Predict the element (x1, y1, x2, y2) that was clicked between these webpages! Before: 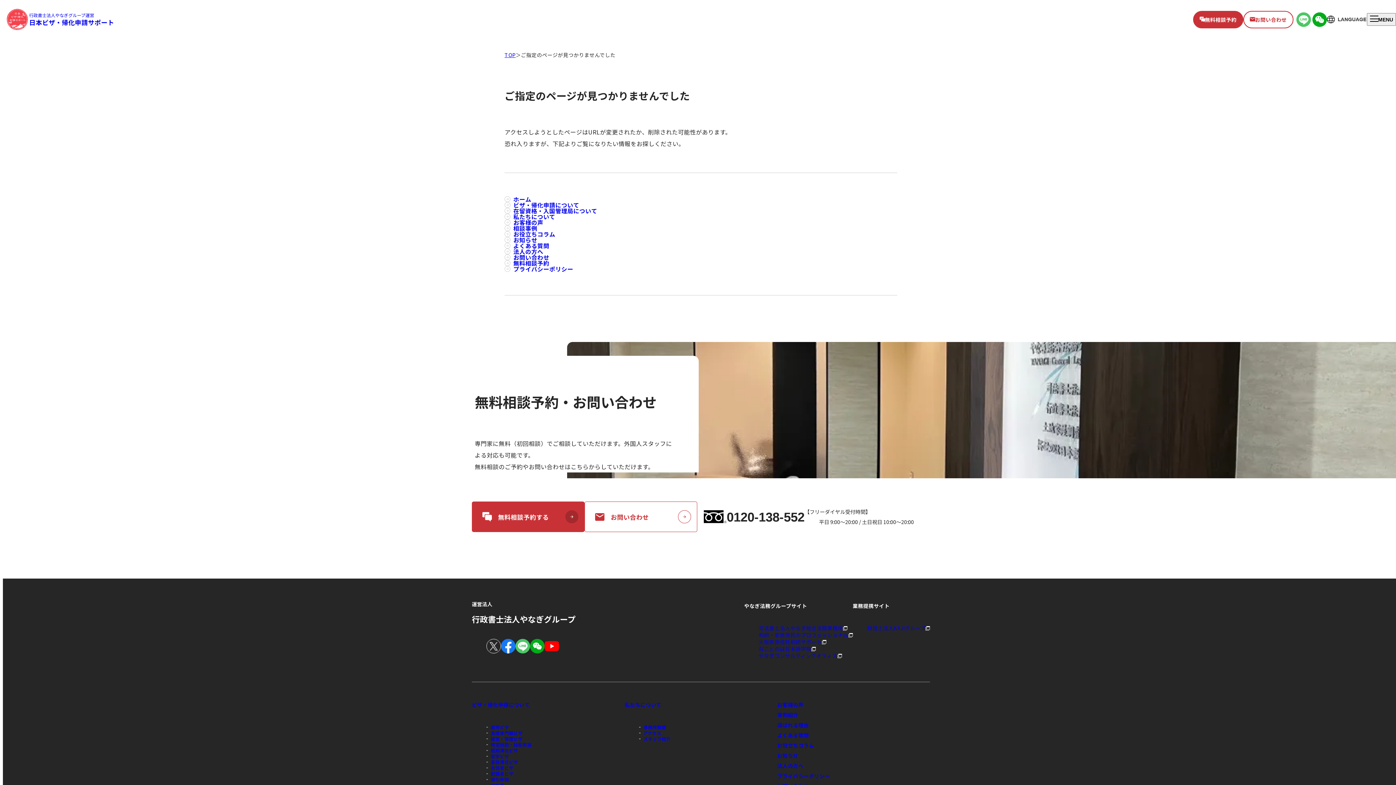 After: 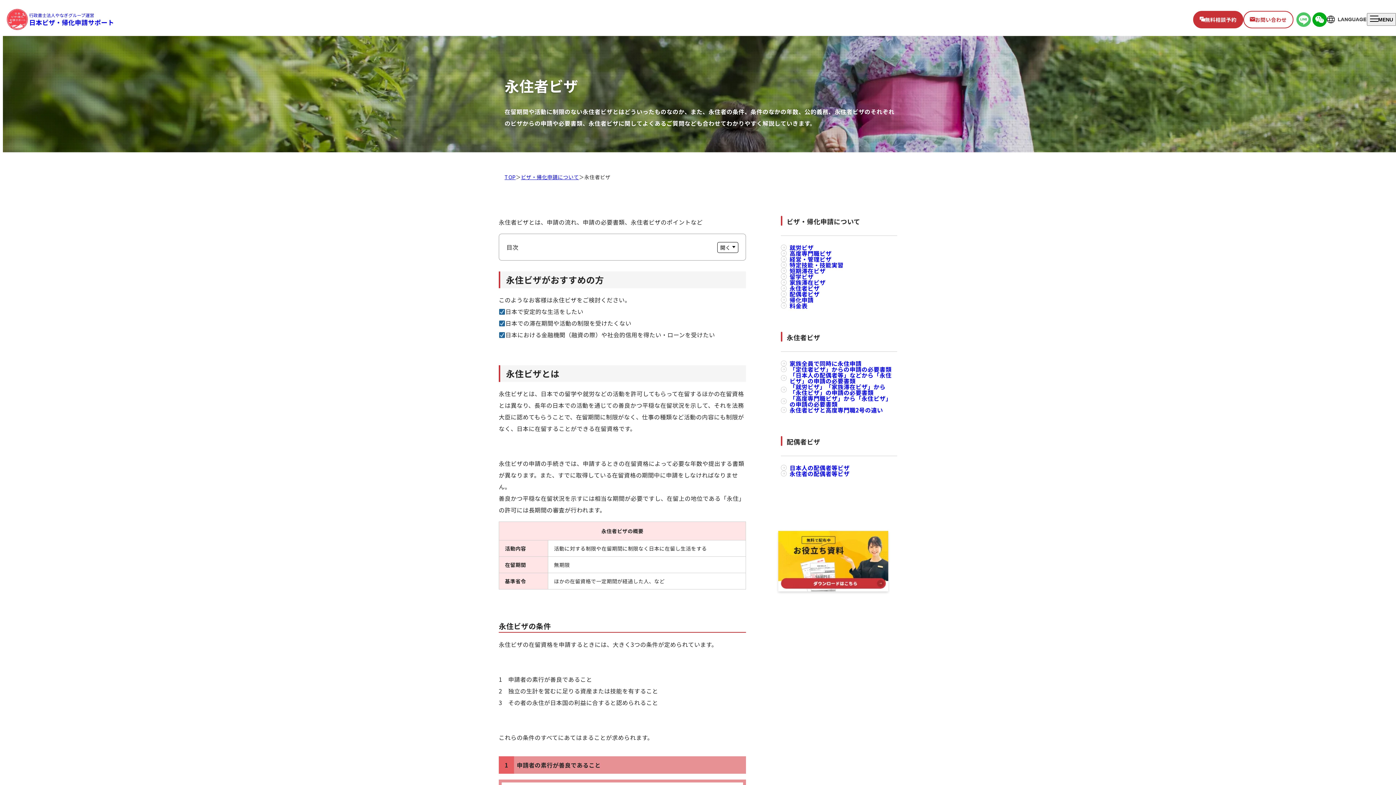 Action: bbox: (486, 765, 513, 771) label: 永住者ビザ